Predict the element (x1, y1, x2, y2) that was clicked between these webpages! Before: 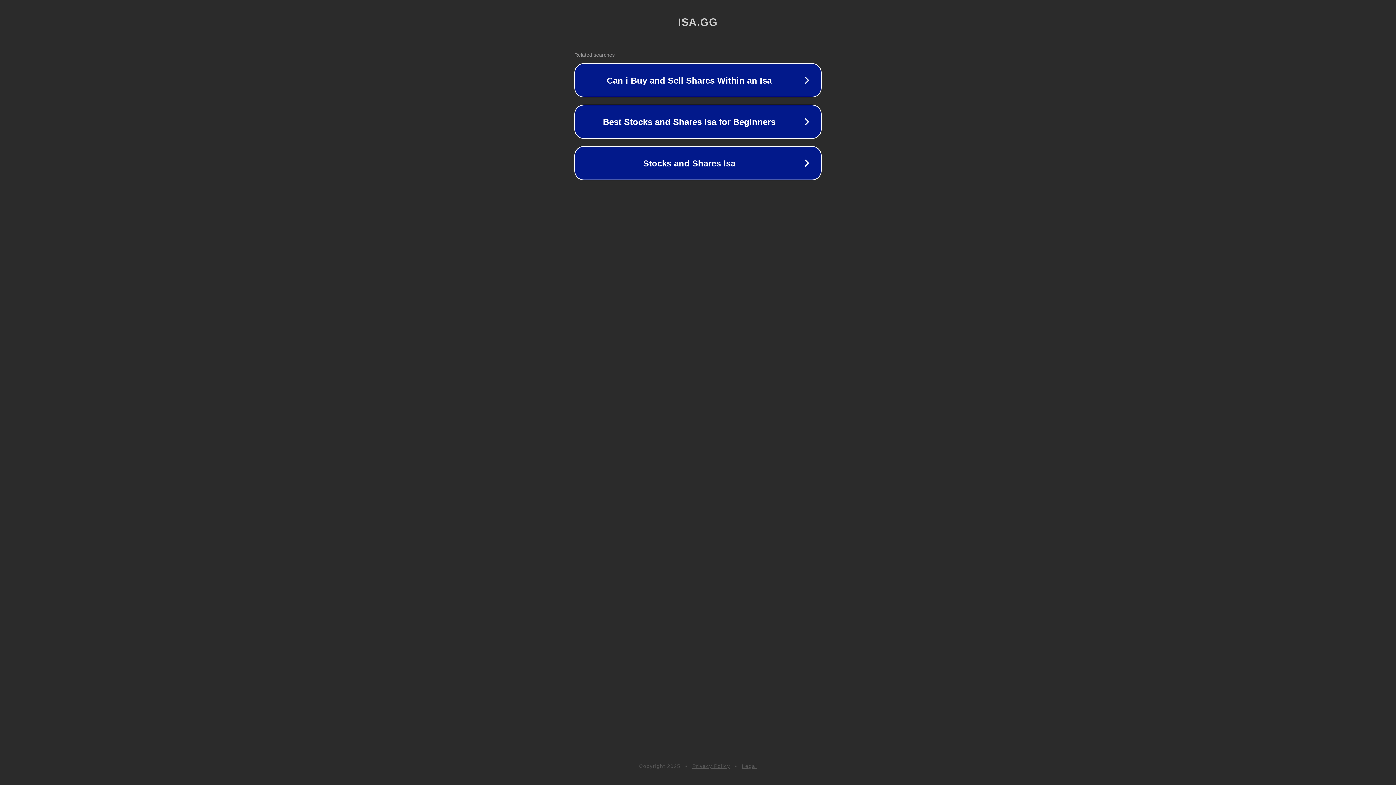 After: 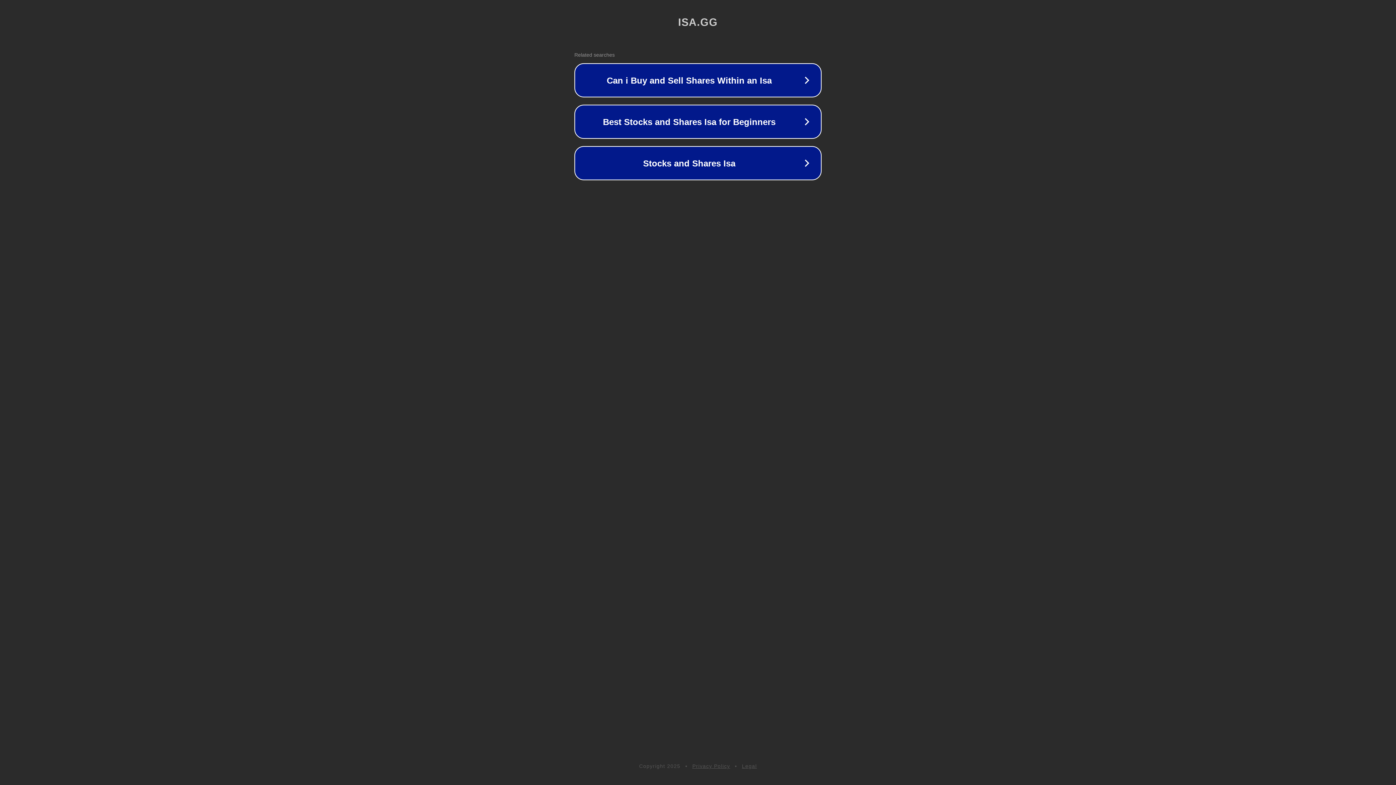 Action: label: Legal bbox: (742, 763, 757, 769)